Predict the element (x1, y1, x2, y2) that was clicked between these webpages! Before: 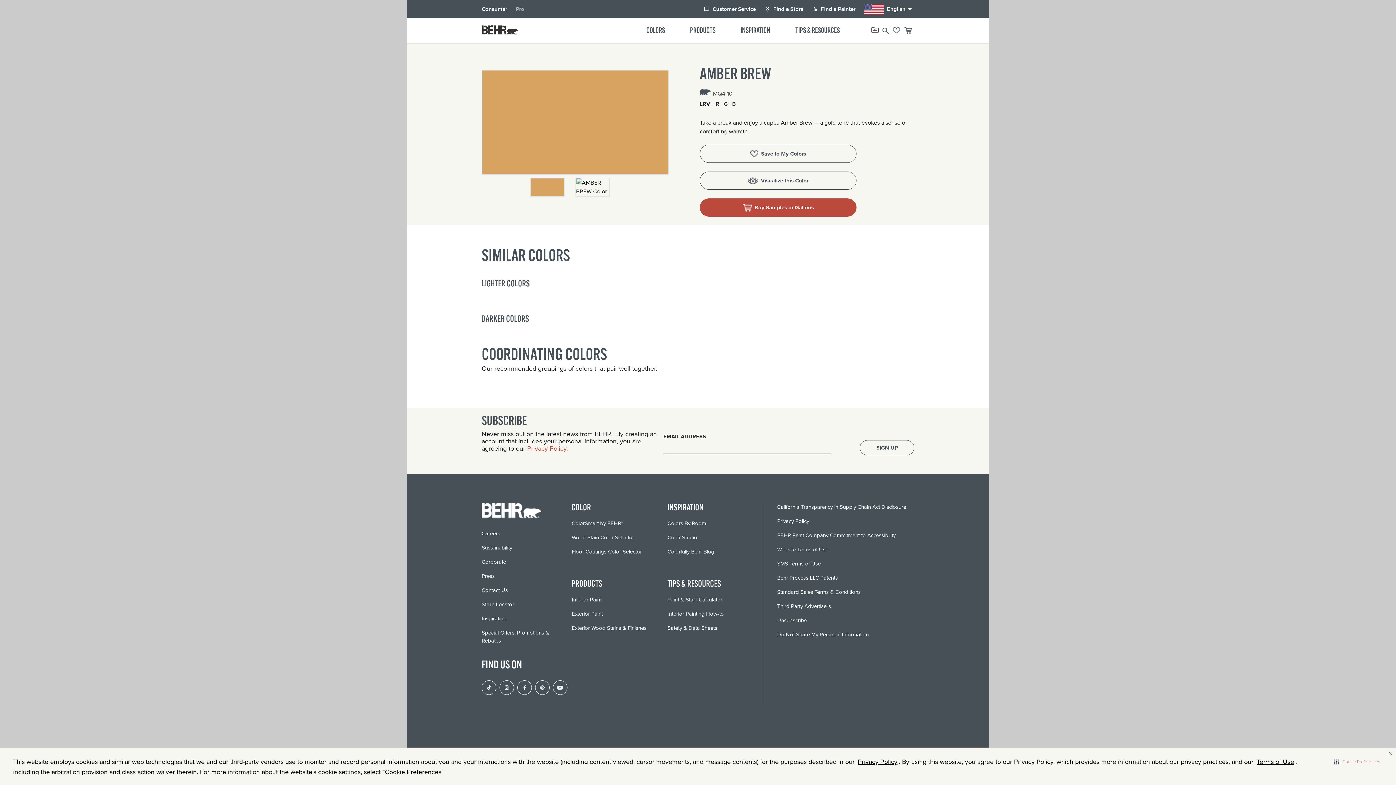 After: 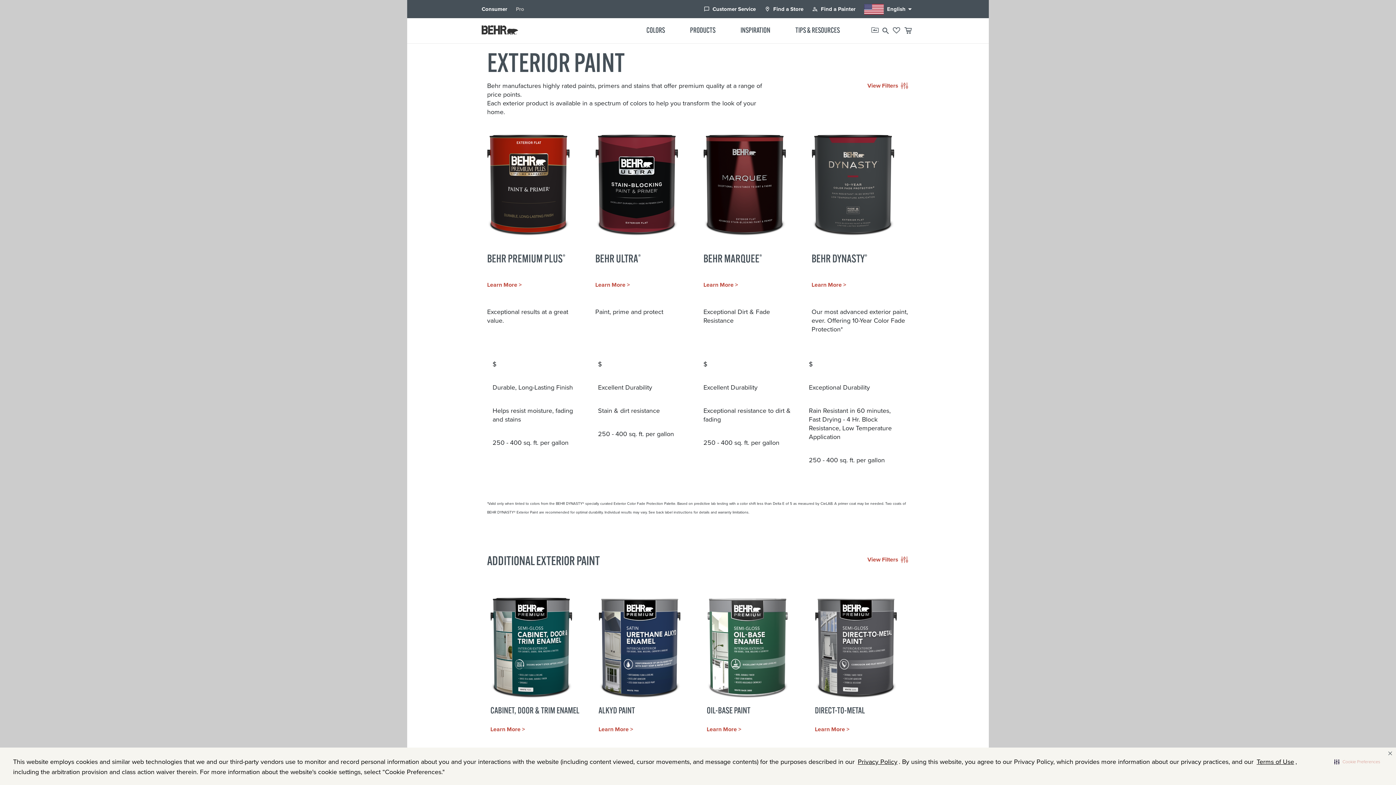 Action: label: Exterior Paint bbox: (571, 610, 603, 618)